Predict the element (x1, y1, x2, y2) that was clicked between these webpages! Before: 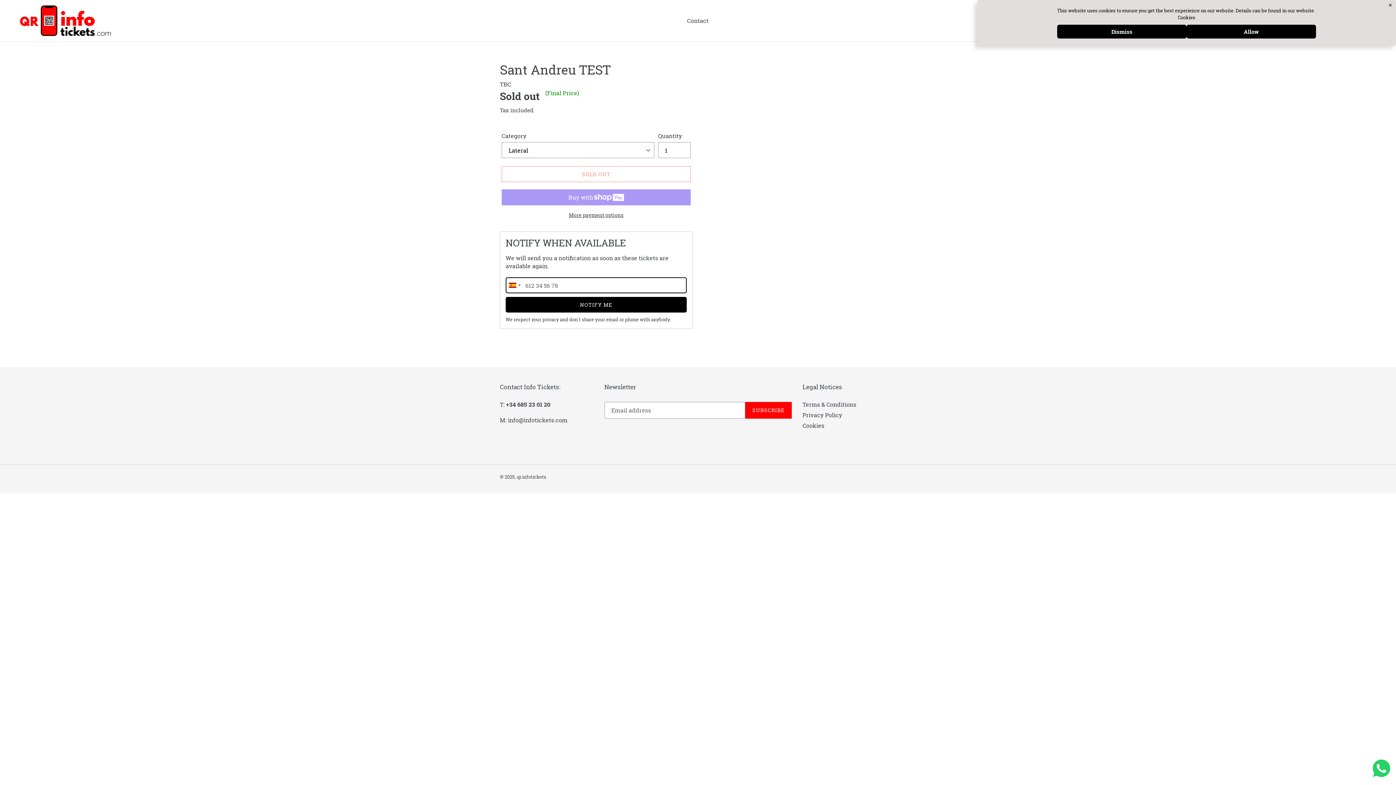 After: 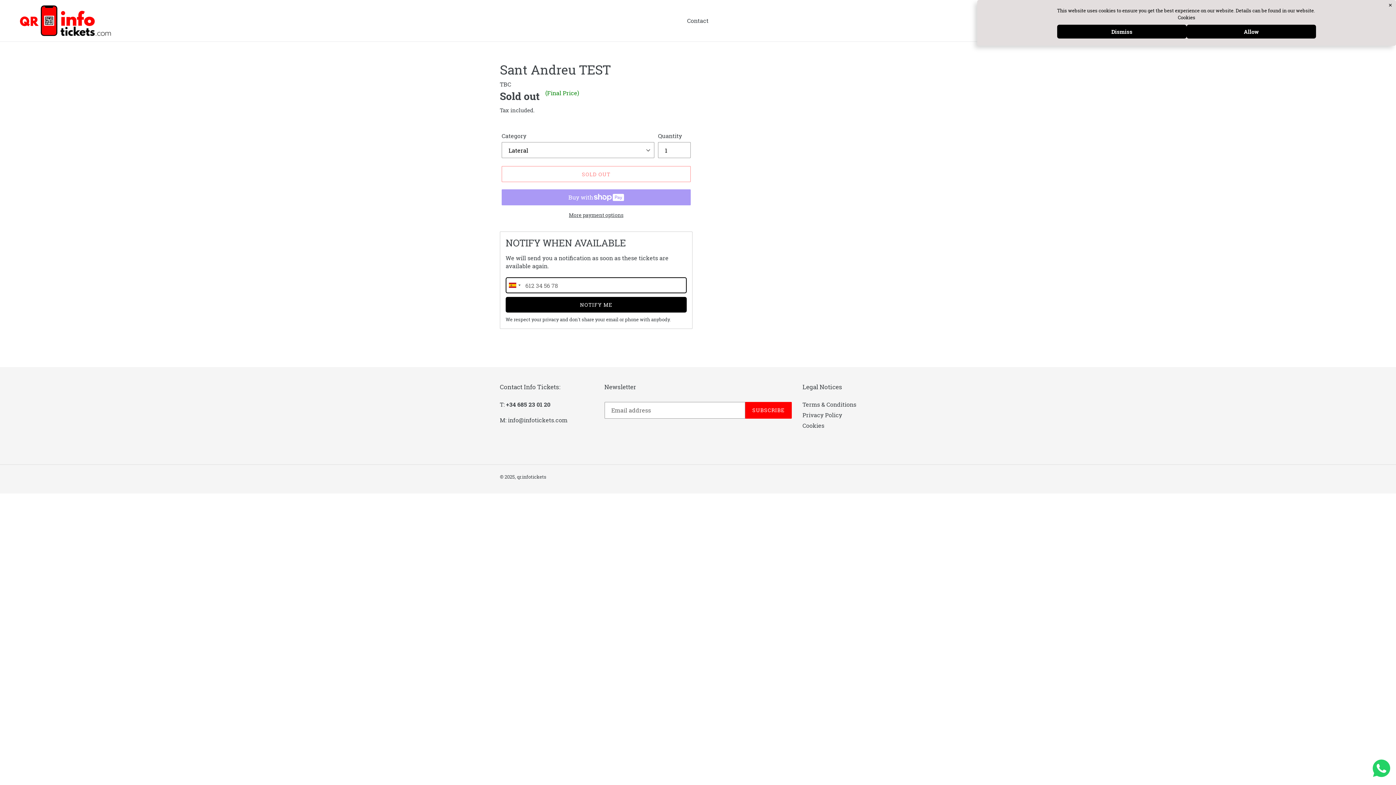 Action: bbox: (1373, 771, 1390, 778)